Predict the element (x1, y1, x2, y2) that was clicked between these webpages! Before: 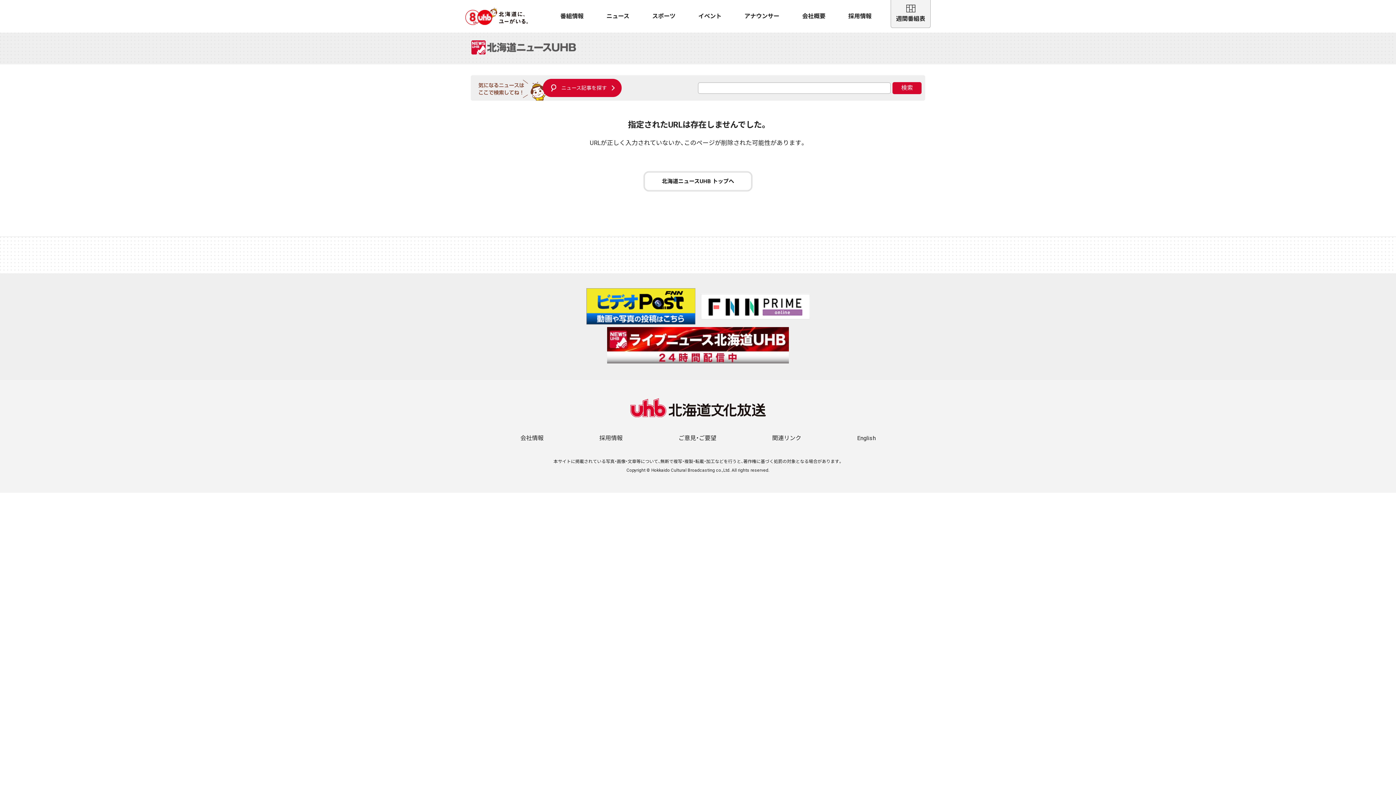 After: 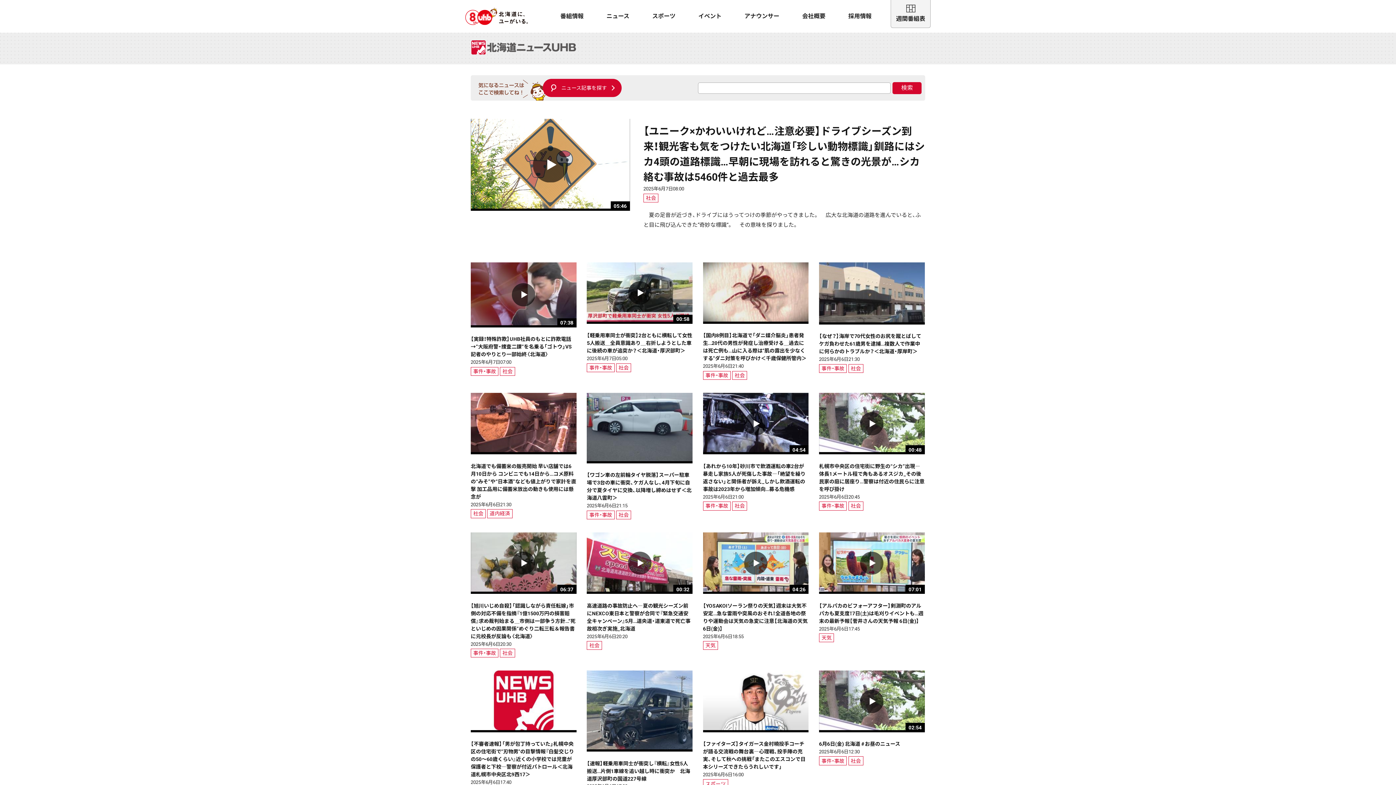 Action: bbox: (892, 82, 921, 94) label: 検索